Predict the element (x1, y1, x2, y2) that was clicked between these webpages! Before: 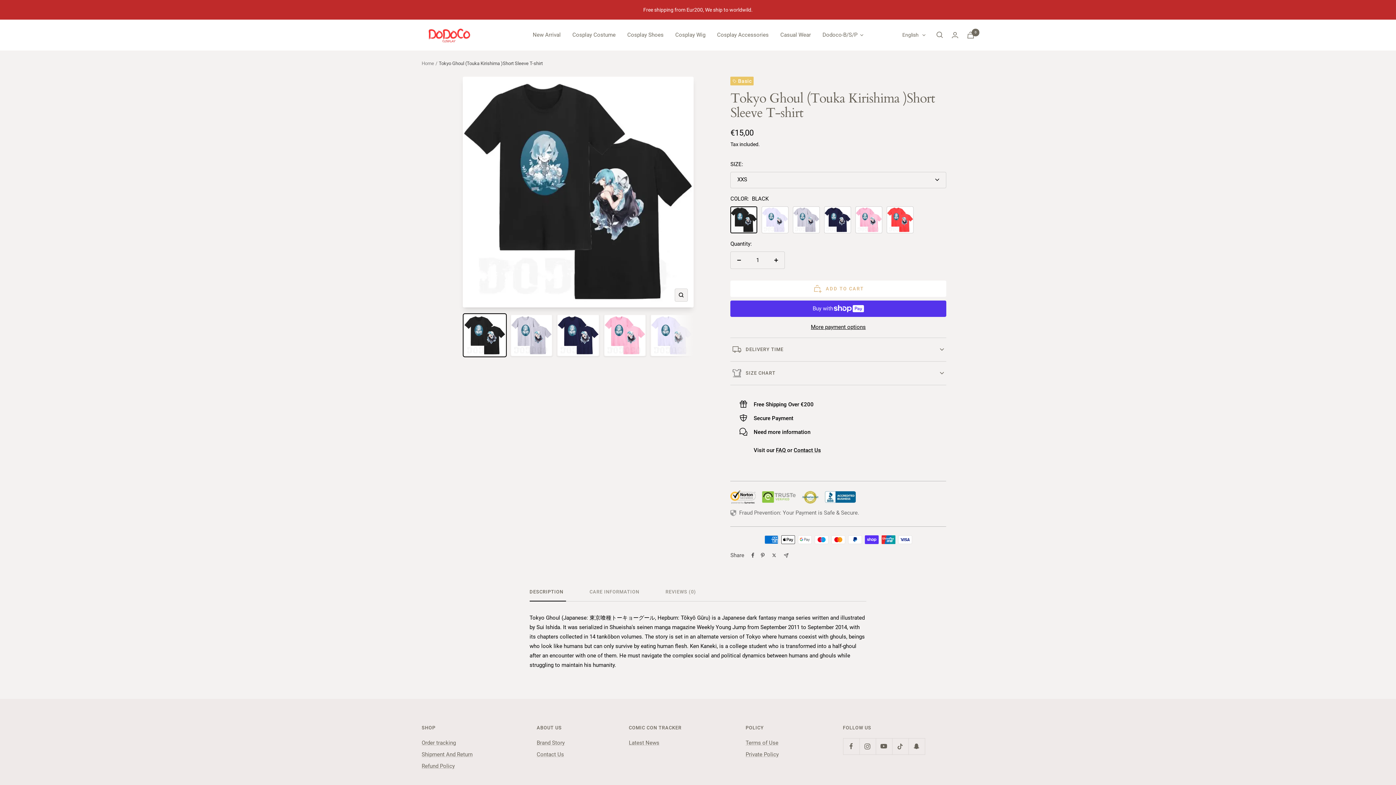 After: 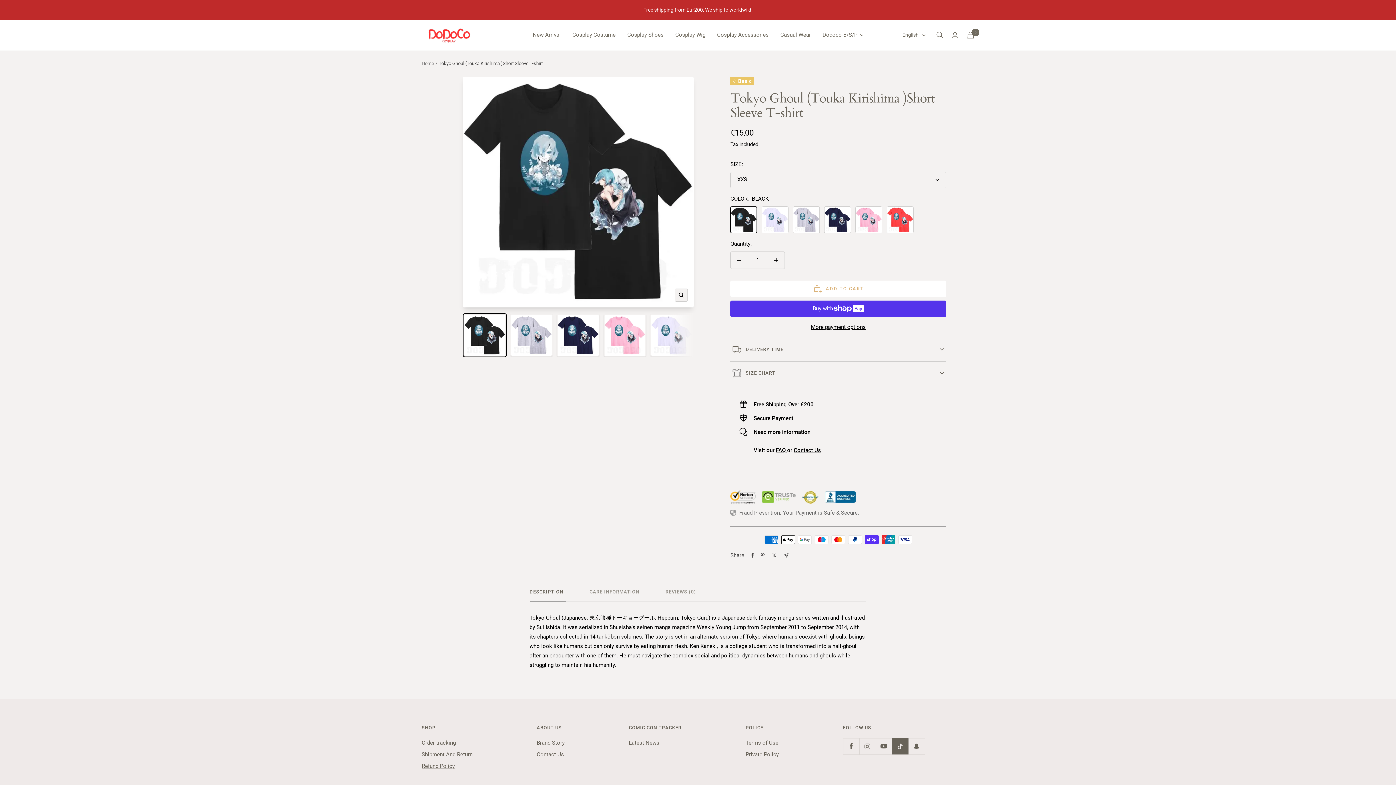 Action: label: Follow us on TikTok bbox: (892, 738, 908, 755)